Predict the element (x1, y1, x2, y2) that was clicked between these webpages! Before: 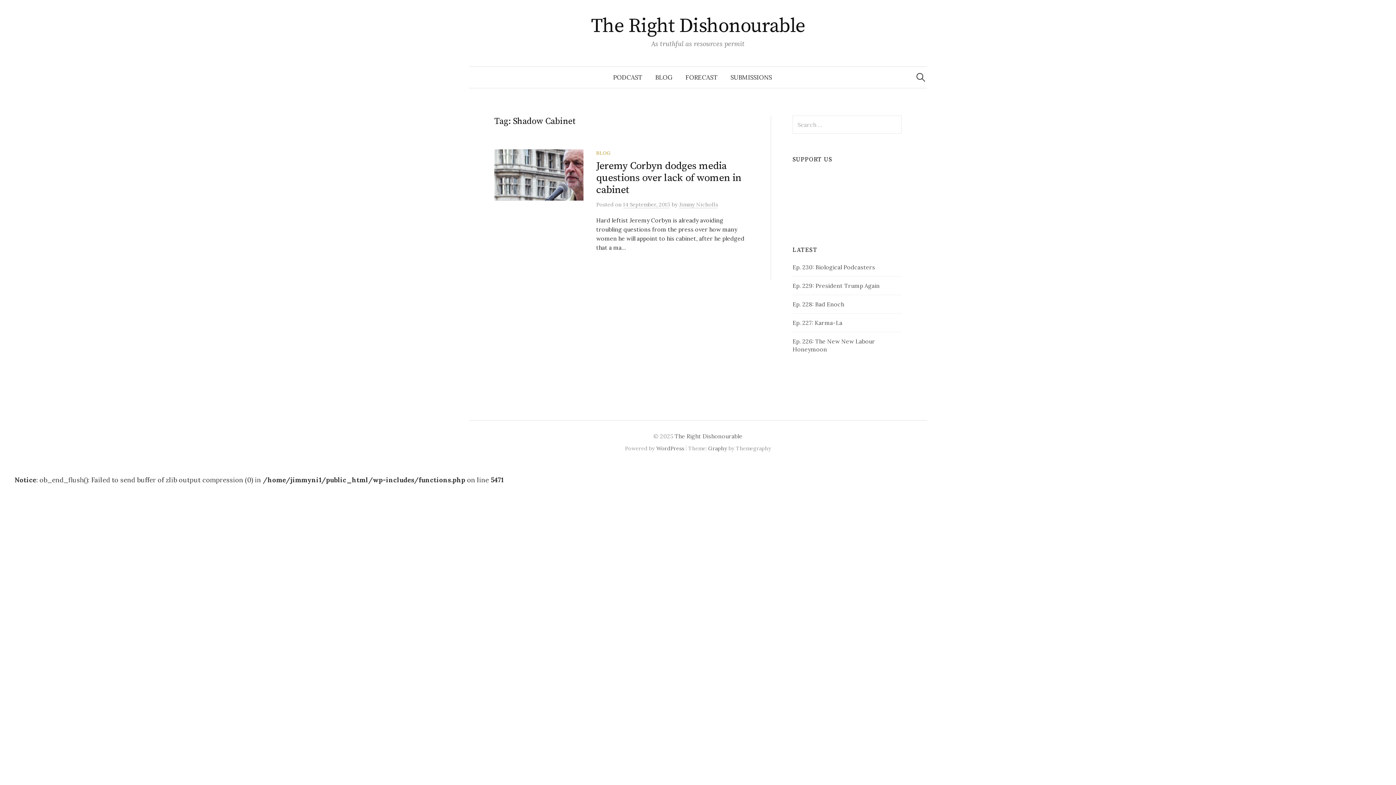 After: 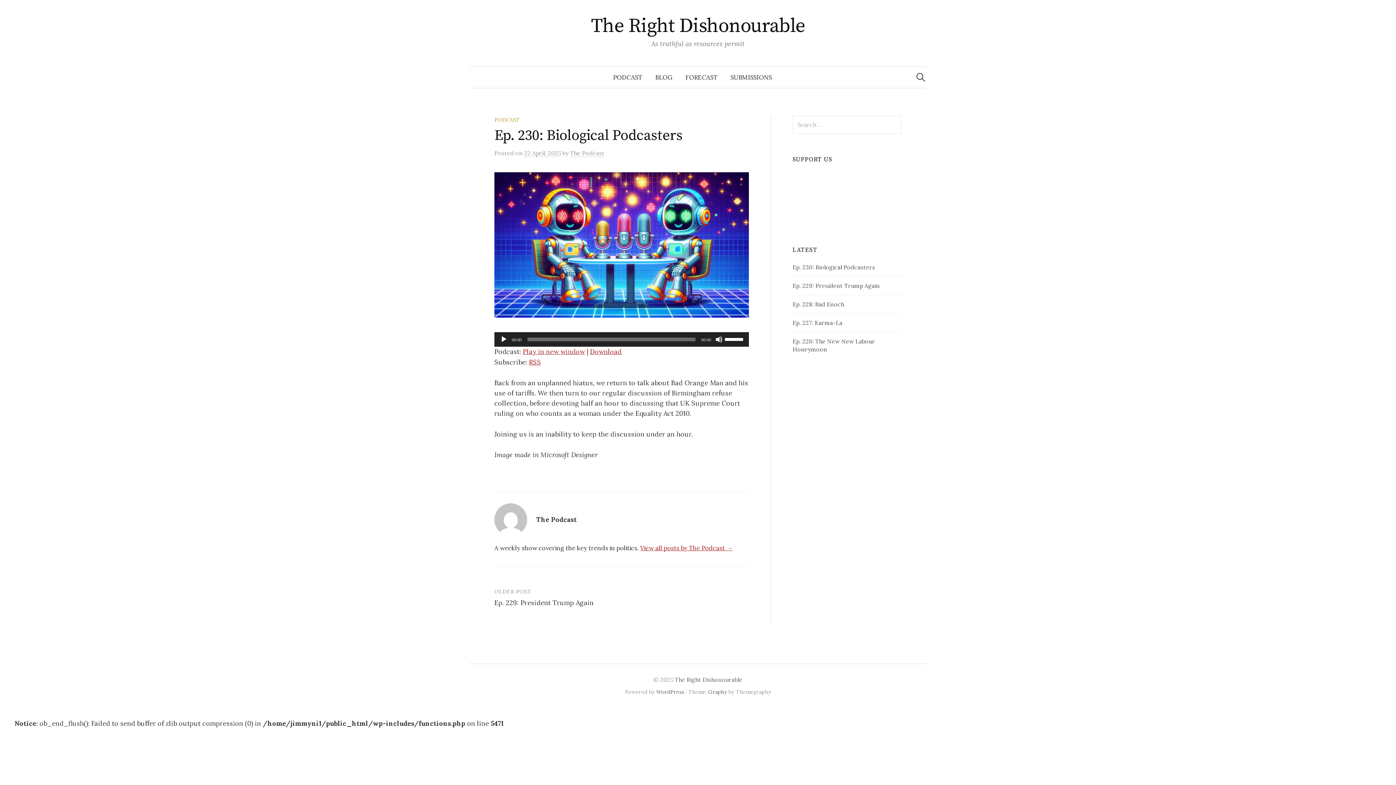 Action: bbox: (792, 263, 875, 270) label: Ep. 230: Biological Podcasters